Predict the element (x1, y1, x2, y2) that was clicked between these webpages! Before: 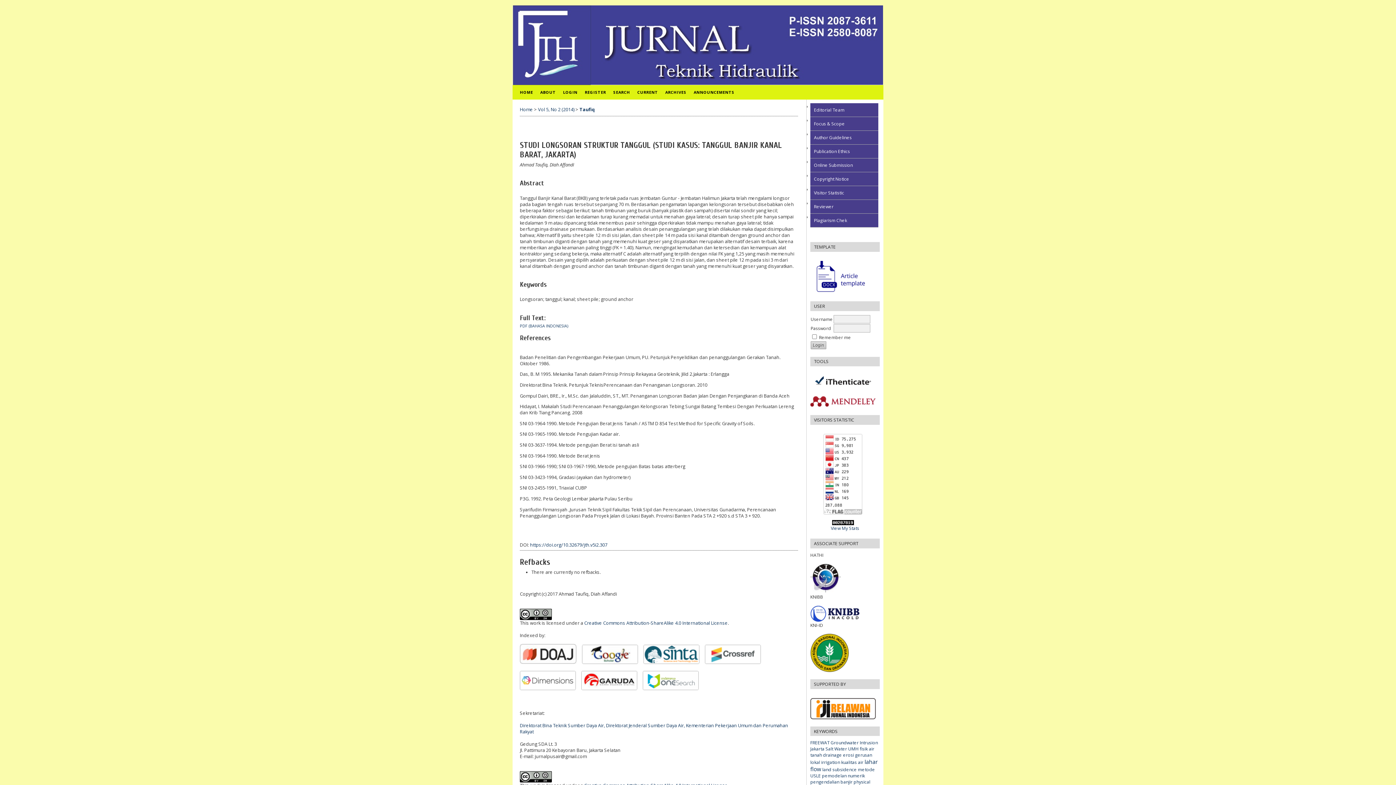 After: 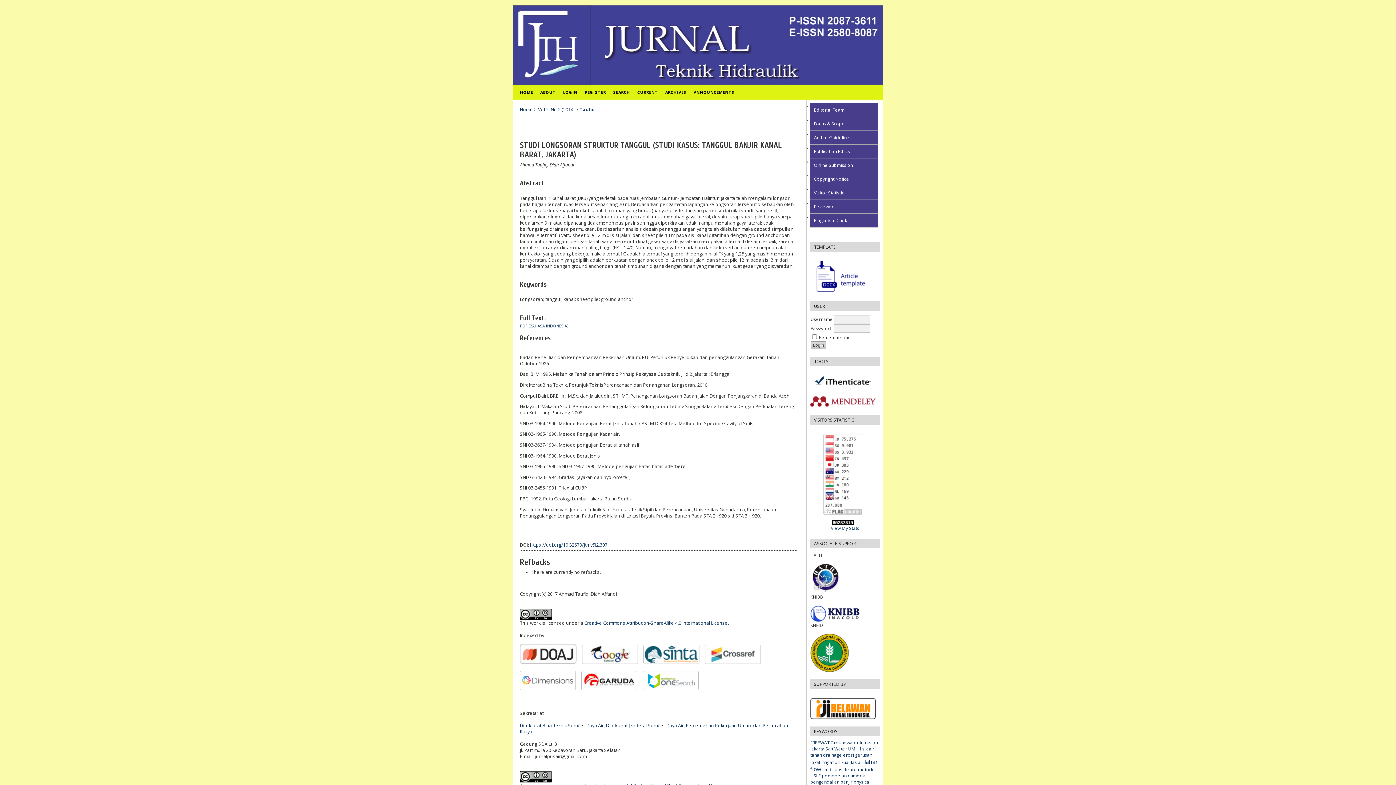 Action: bbox: (581, 685, 641, 692)